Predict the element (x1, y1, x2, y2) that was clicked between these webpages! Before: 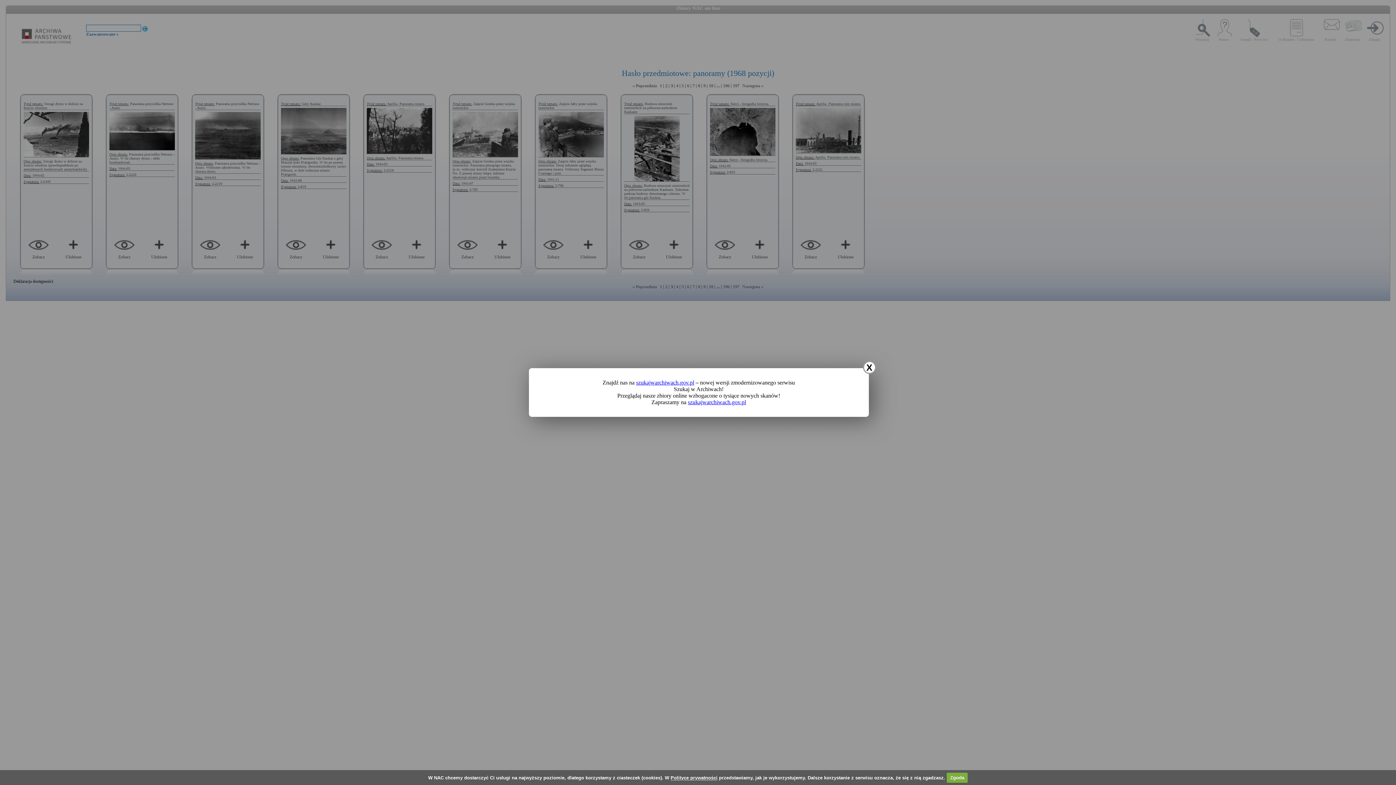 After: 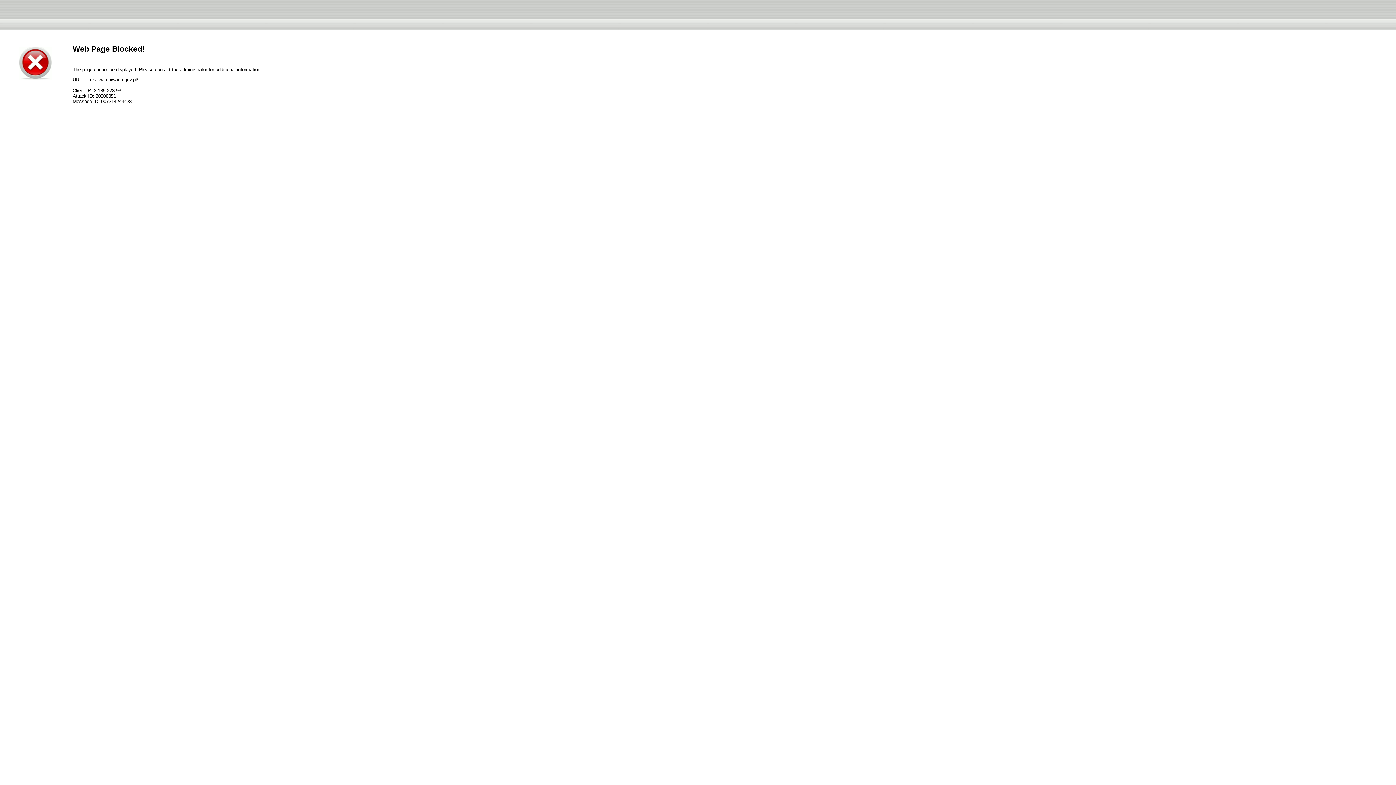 Action: label: szukajwarchiwach.gov.pl bbox: (688, 399, 746, 405)